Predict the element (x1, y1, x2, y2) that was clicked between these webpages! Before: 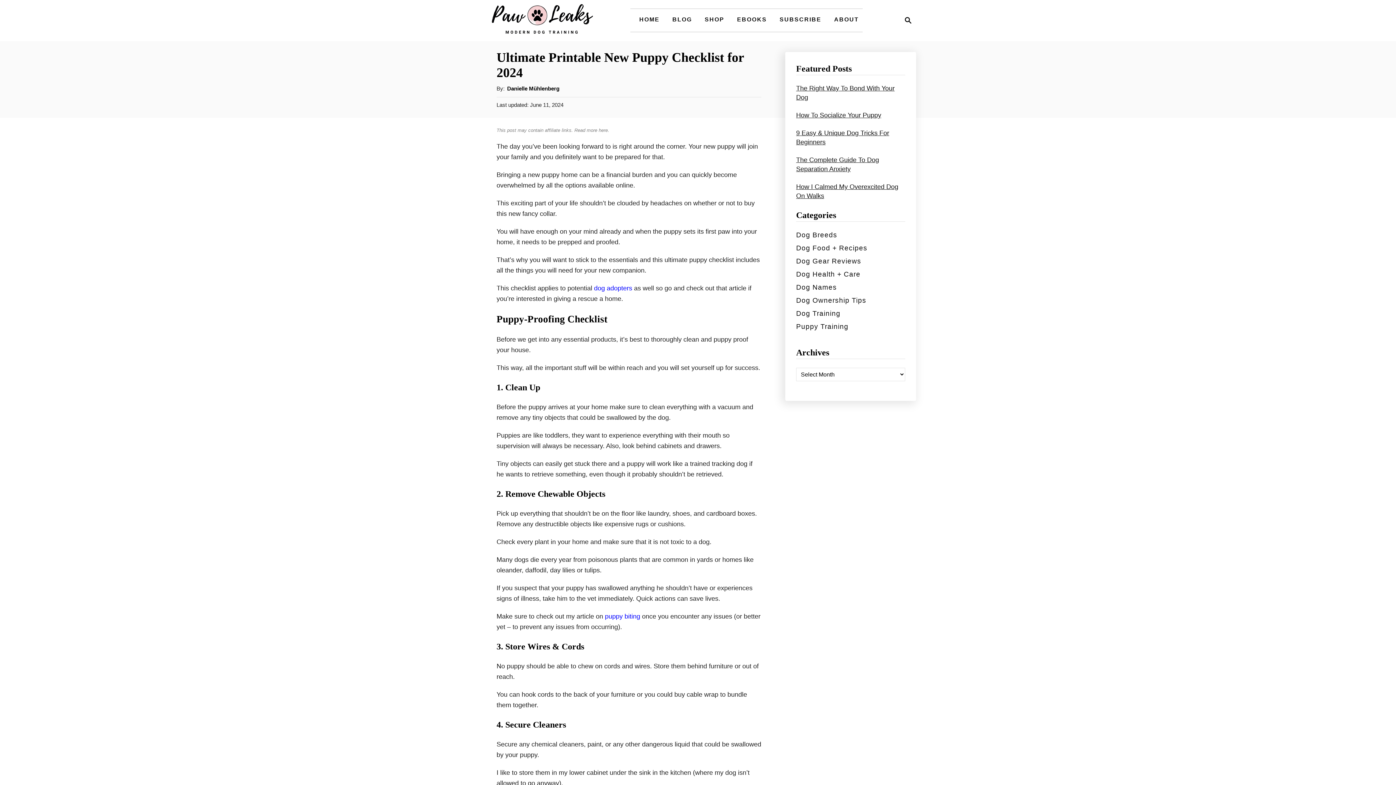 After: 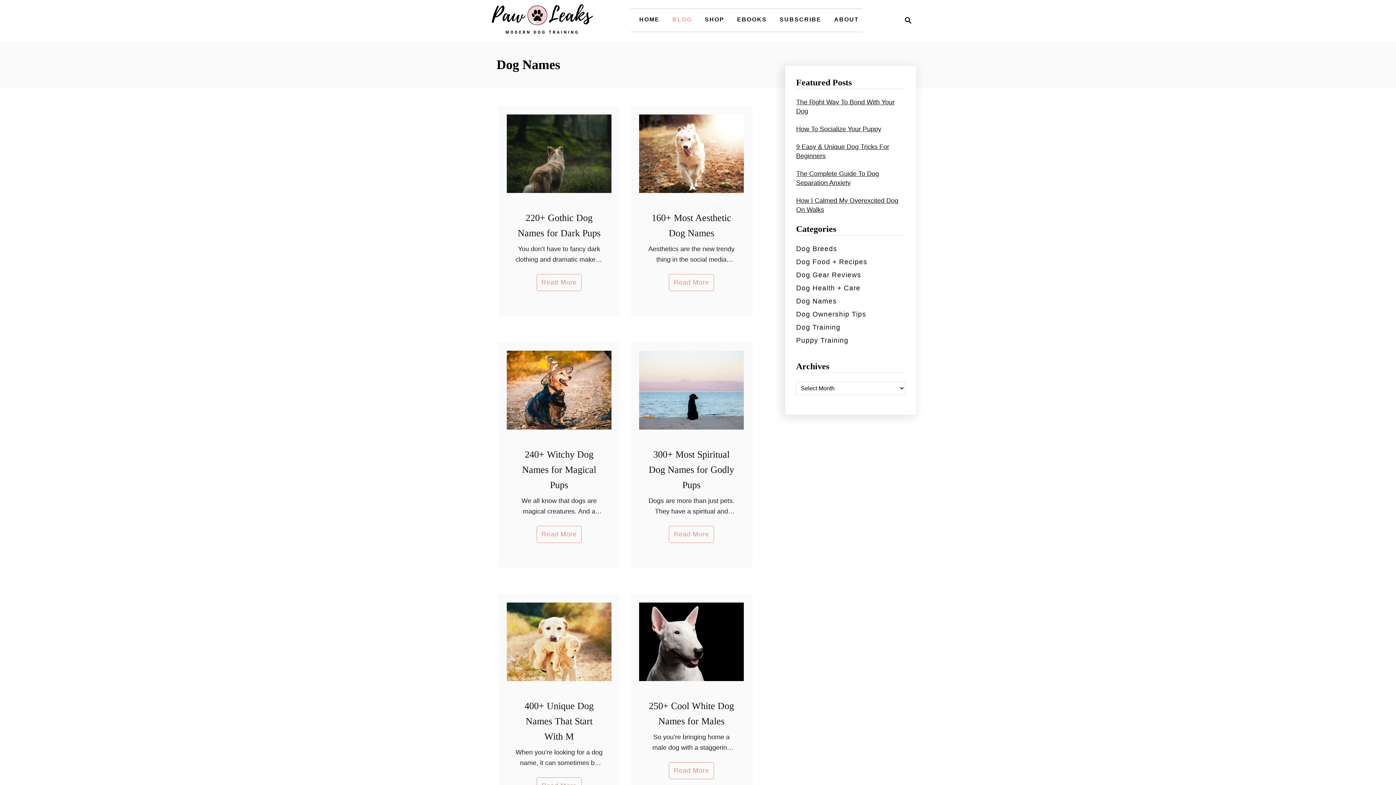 Action: bbox: (796, 283, 837, 291) label: Dog Names